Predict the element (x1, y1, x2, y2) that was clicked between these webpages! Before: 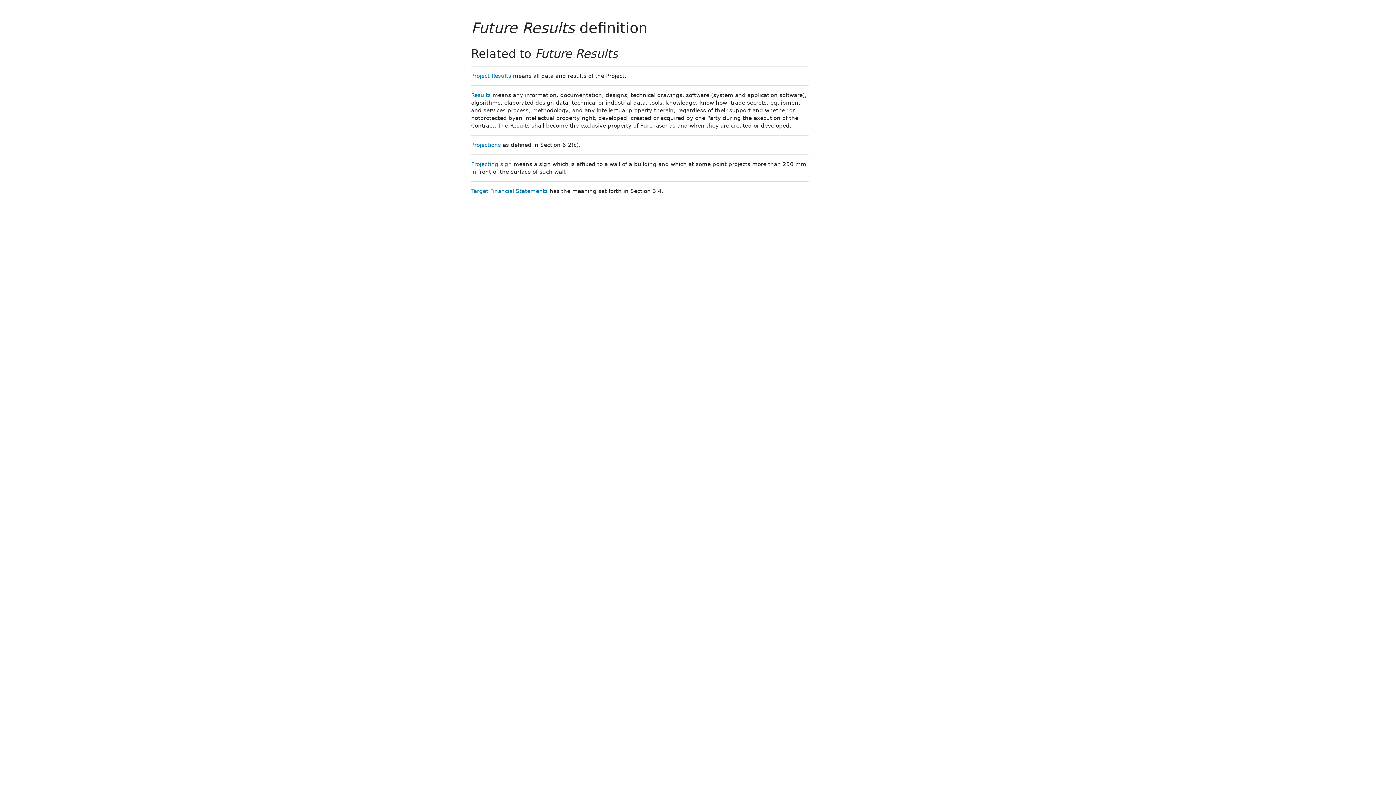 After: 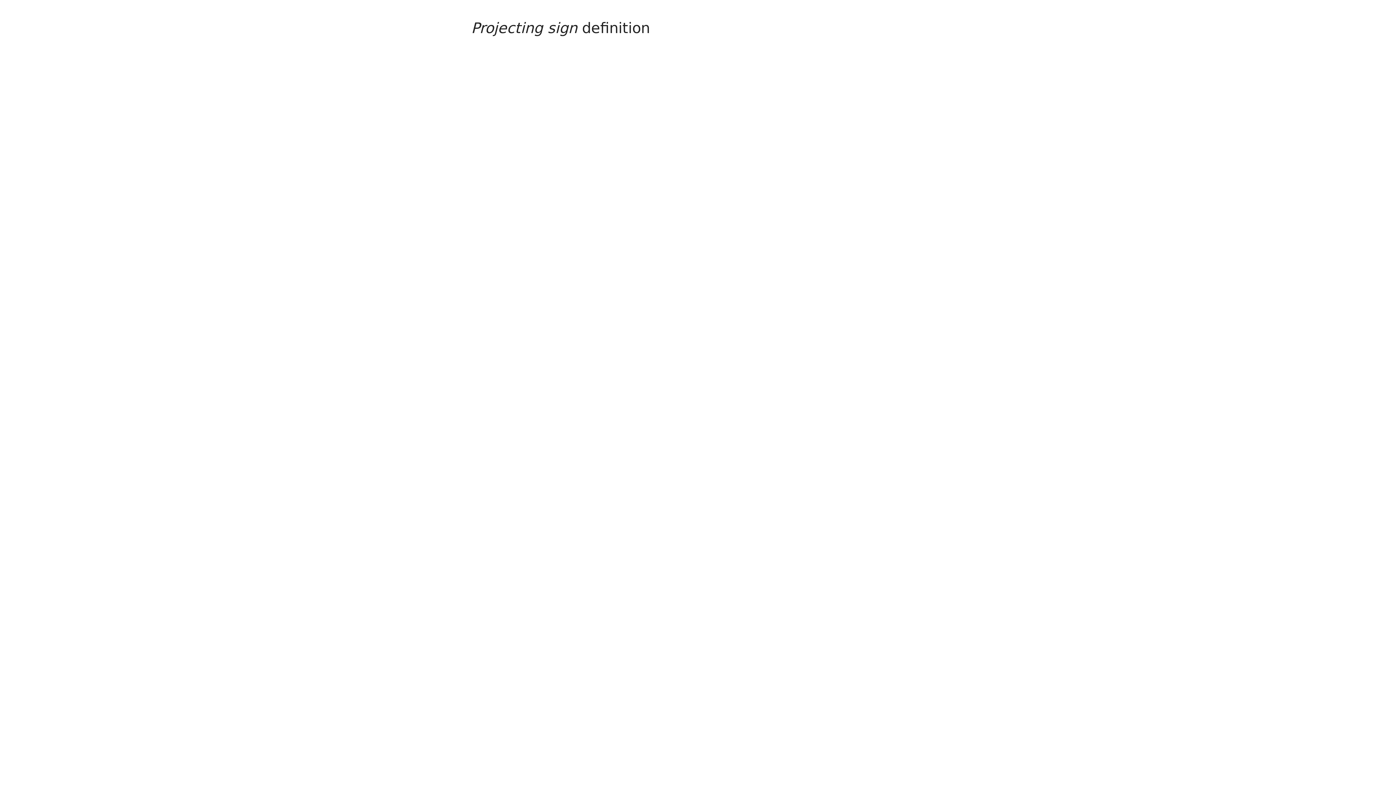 Action: label: Projecting sign bbox: (471, 161, 512, 167)